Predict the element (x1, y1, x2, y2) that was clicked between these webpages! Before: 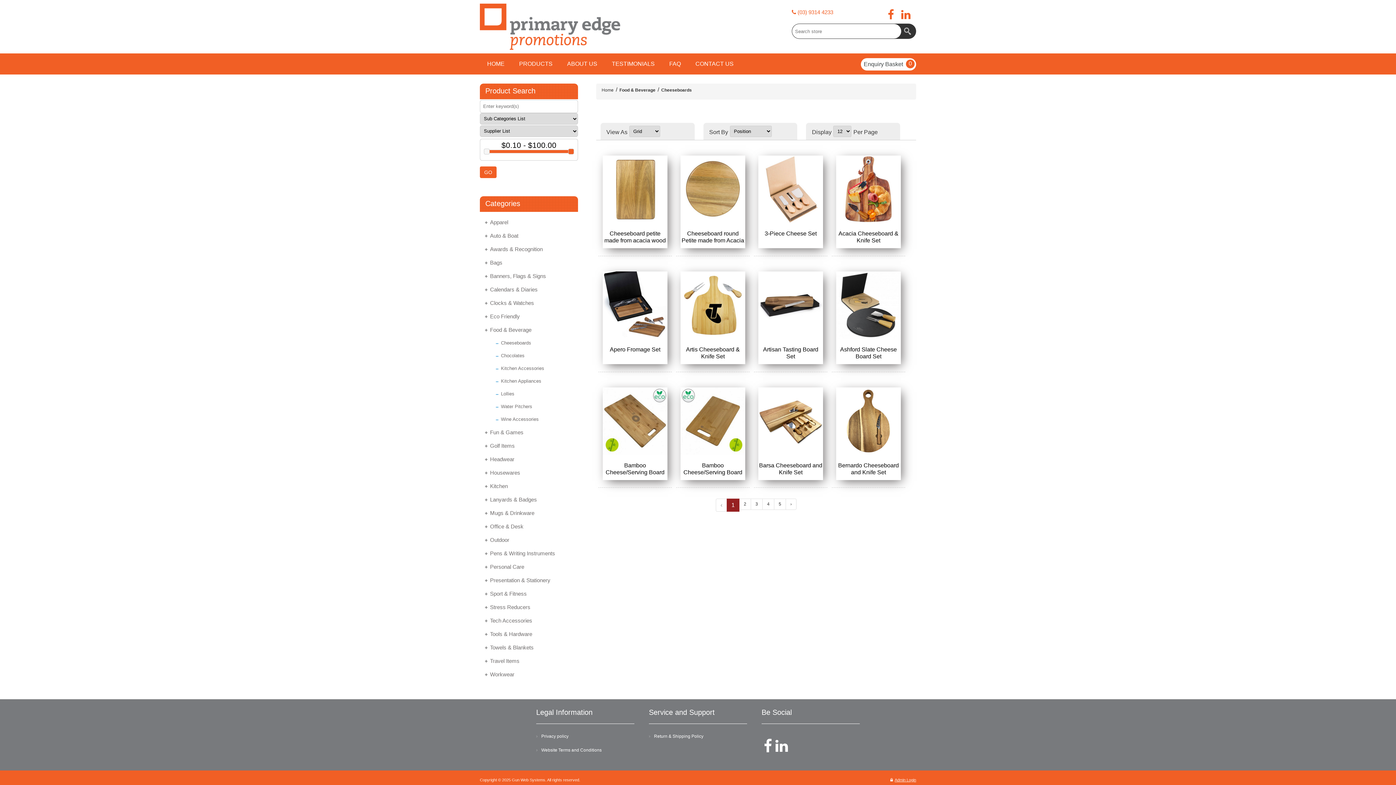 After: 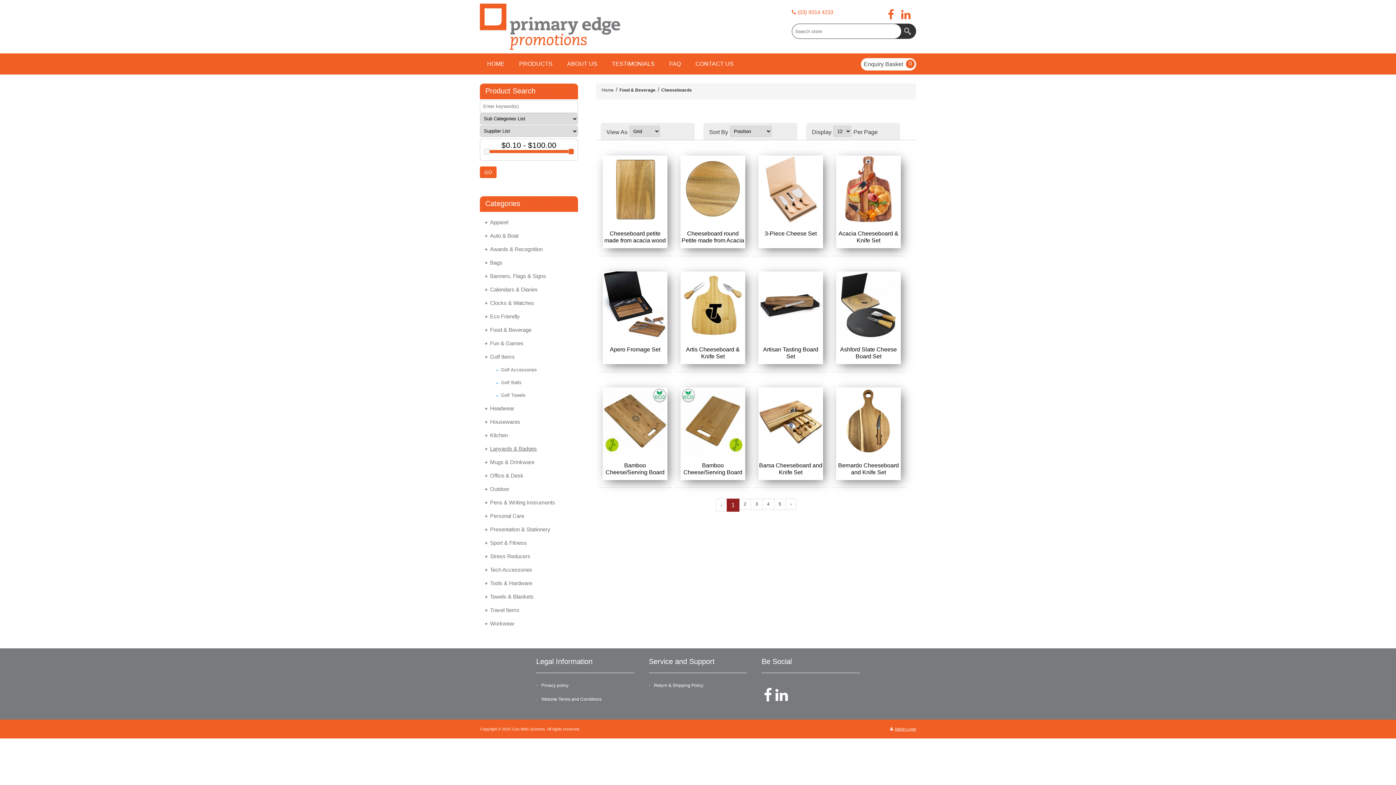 Action: label: Golf Items bbox: (482, 439, 514, 452)